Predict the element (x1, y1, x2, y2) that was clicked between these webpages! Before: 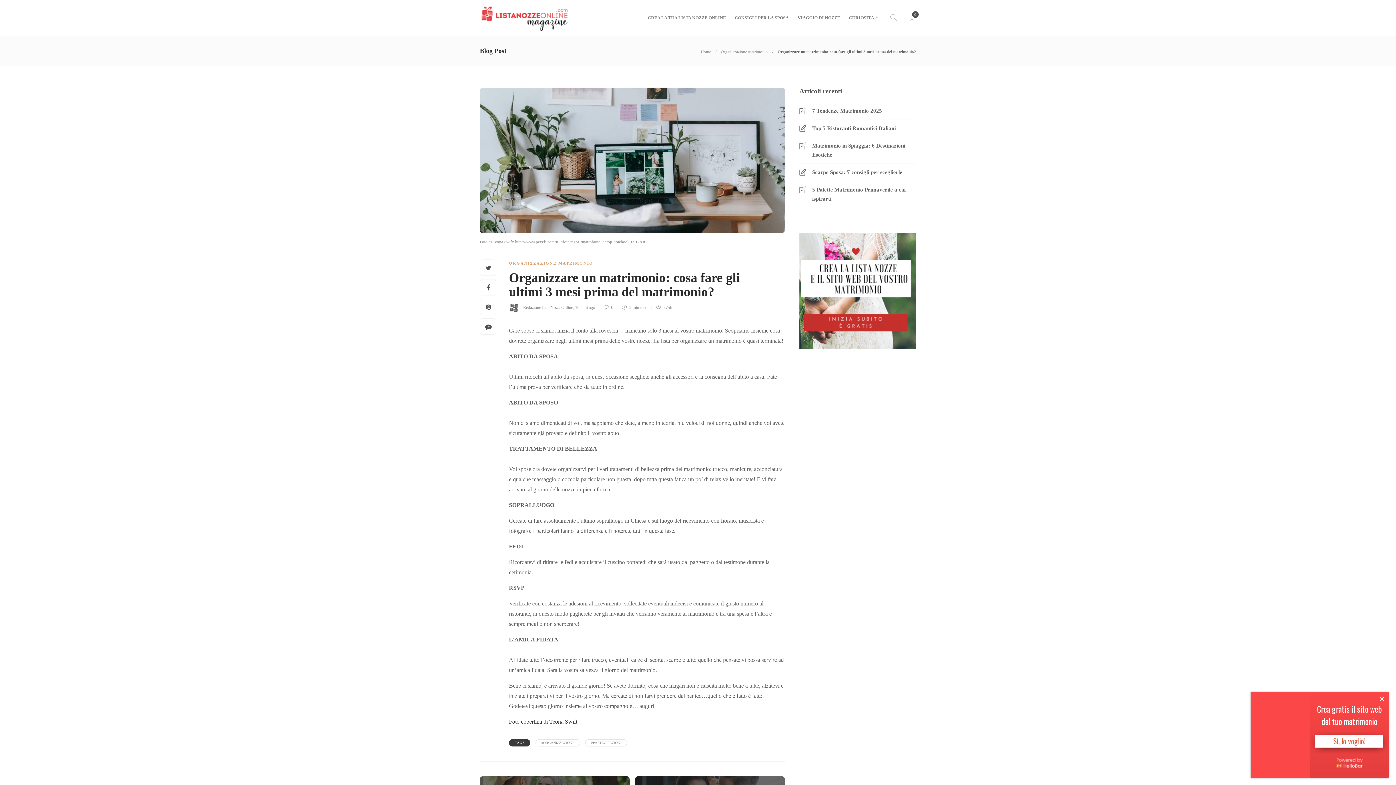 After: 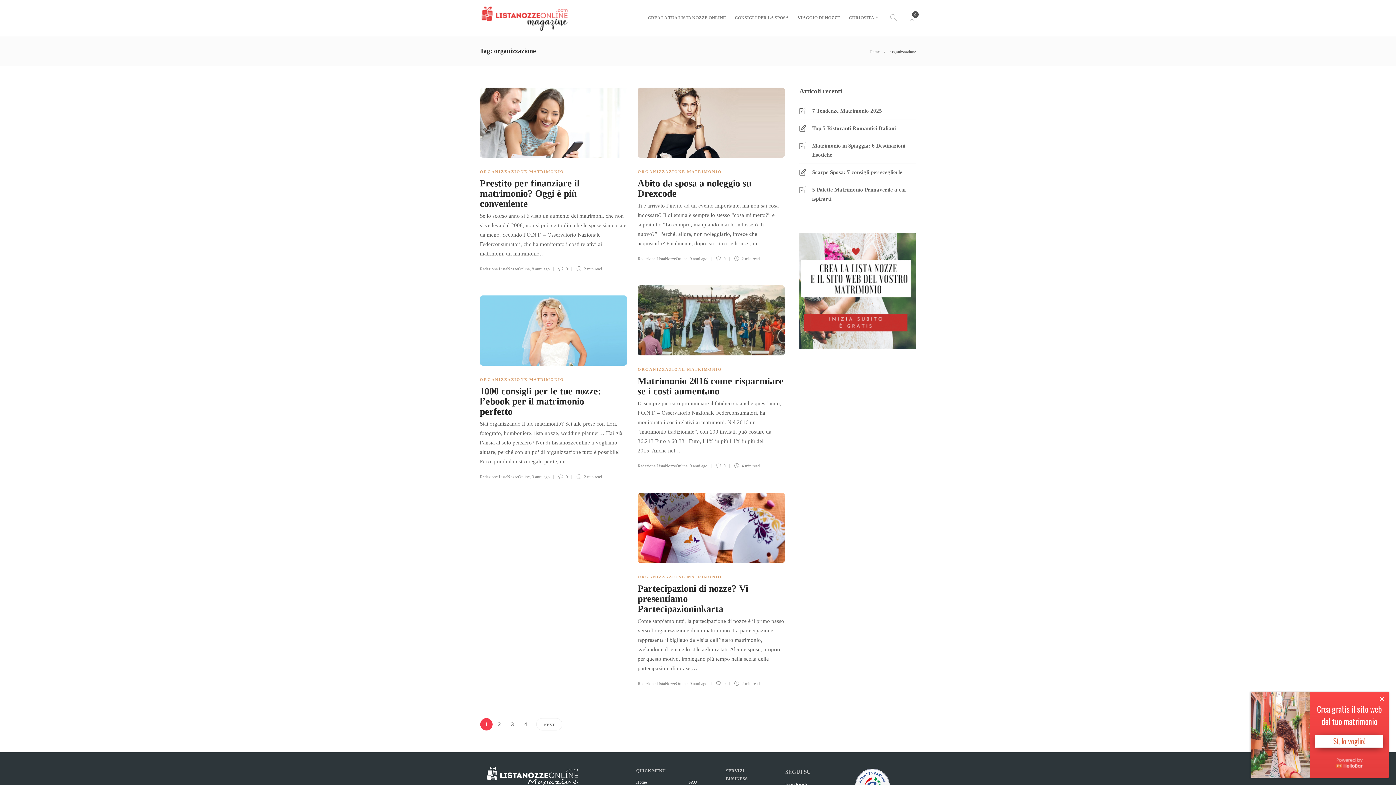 Action: label: #ORGANIZZAZIONE bbox: (535, 739, 580, 747)